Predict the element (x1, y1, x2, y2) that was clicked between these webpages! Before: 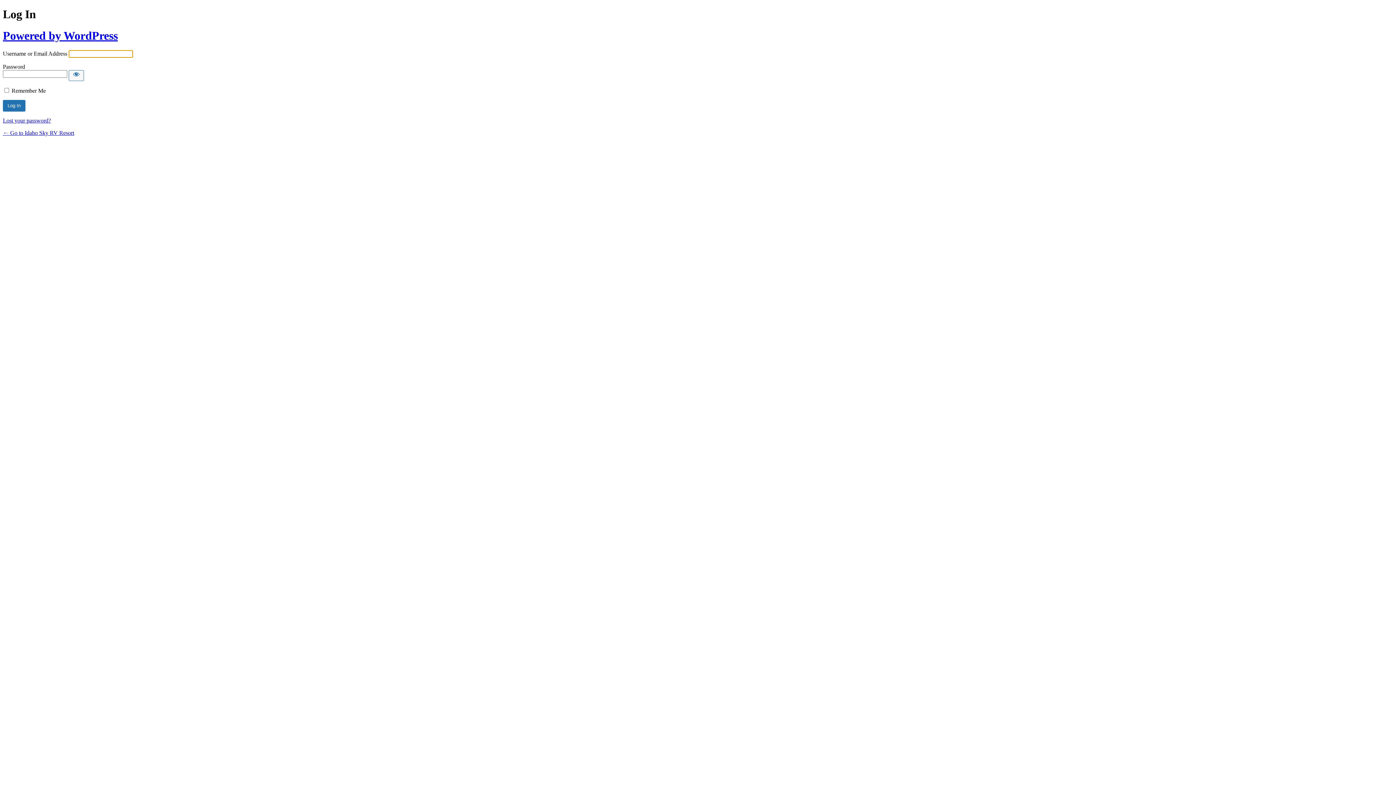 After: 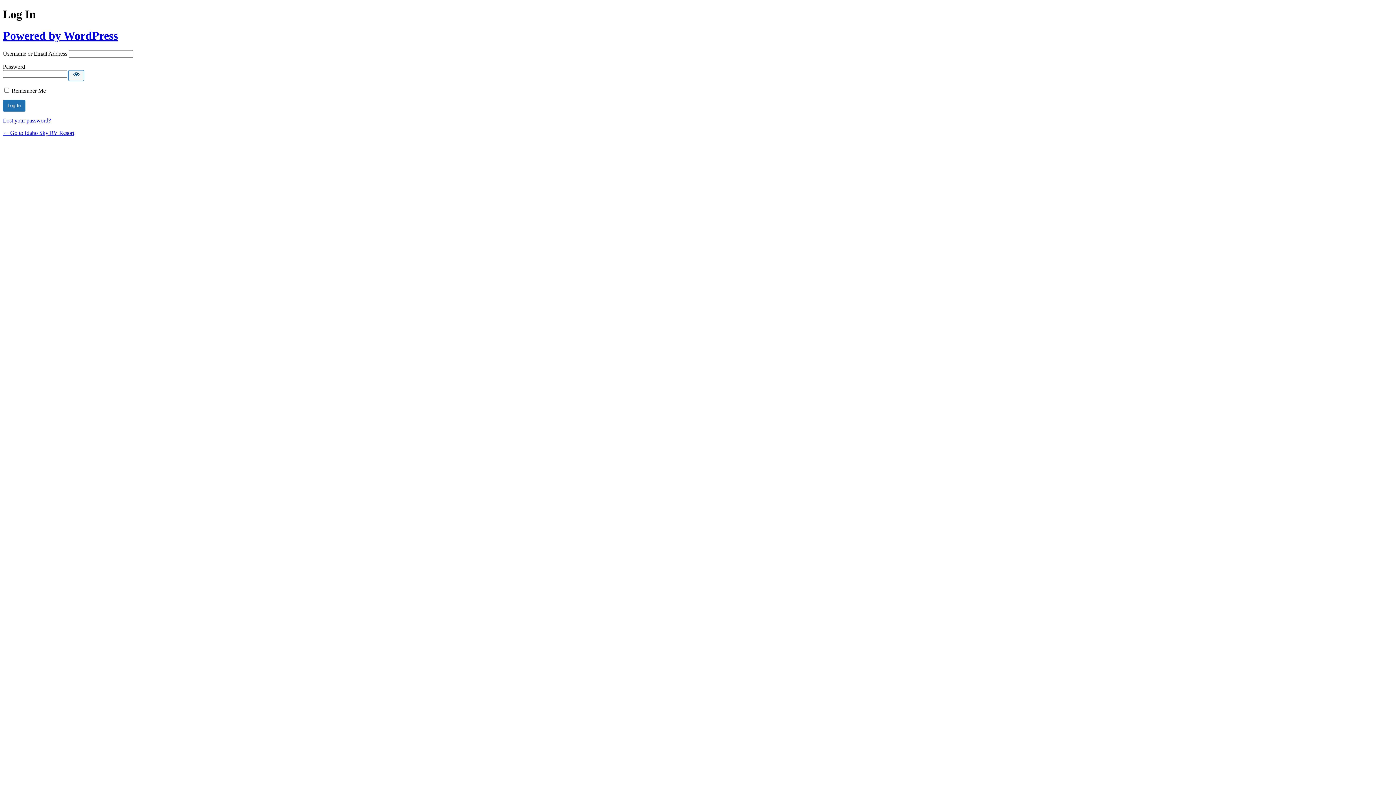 Action: label: Show password bbox: (68, 70, 84, 81)